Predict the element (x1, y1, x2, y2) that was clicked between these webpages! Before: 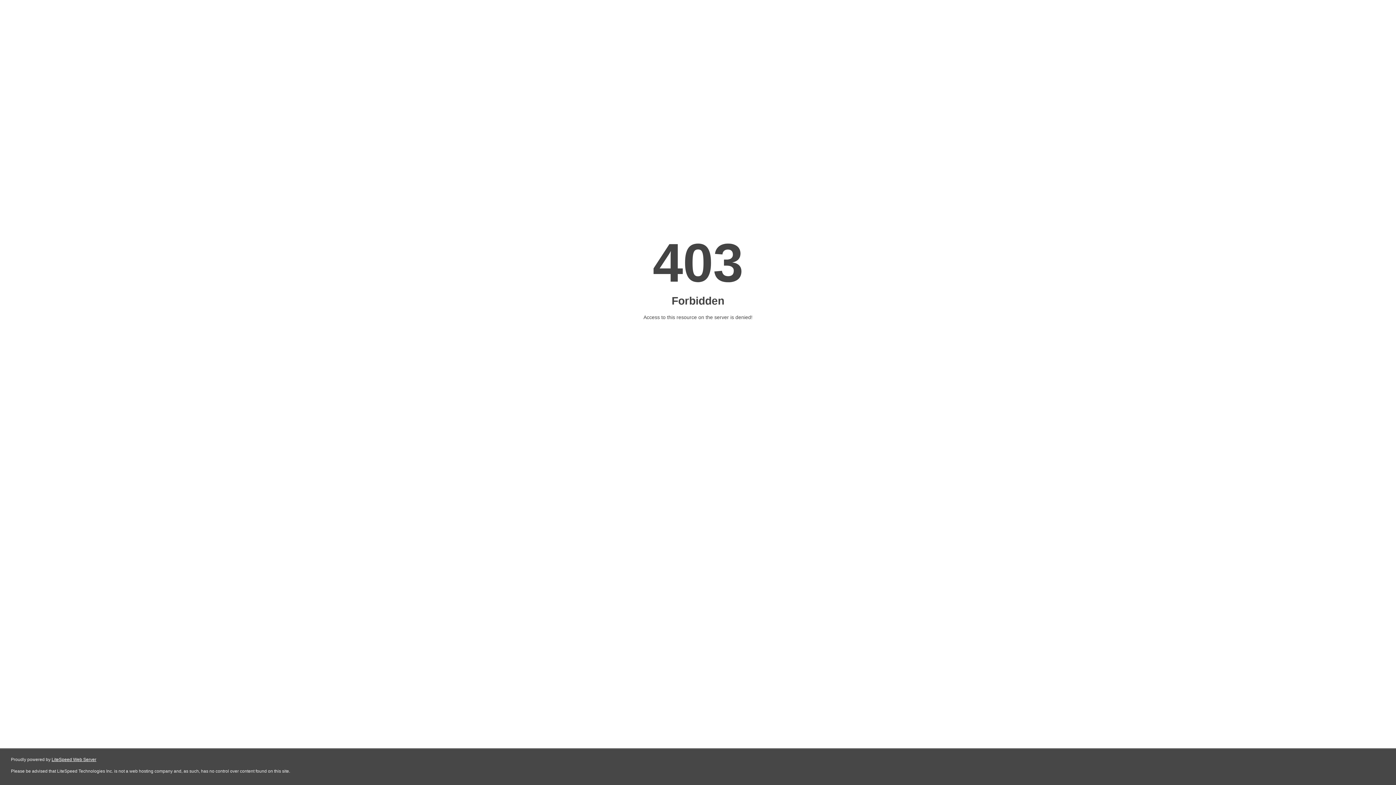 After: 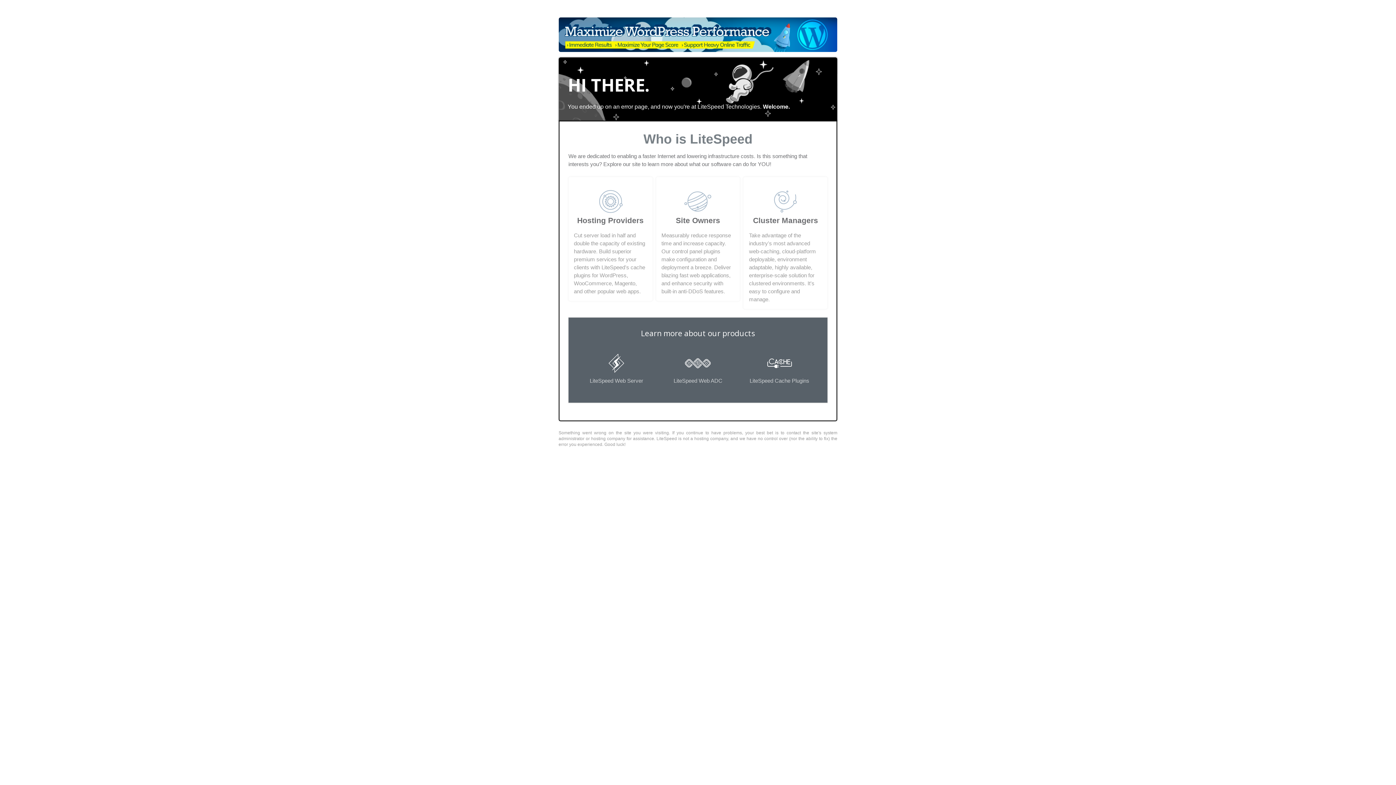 Action: bbox: (51, 757, 96, 762) label: LiteSpeed Web Server